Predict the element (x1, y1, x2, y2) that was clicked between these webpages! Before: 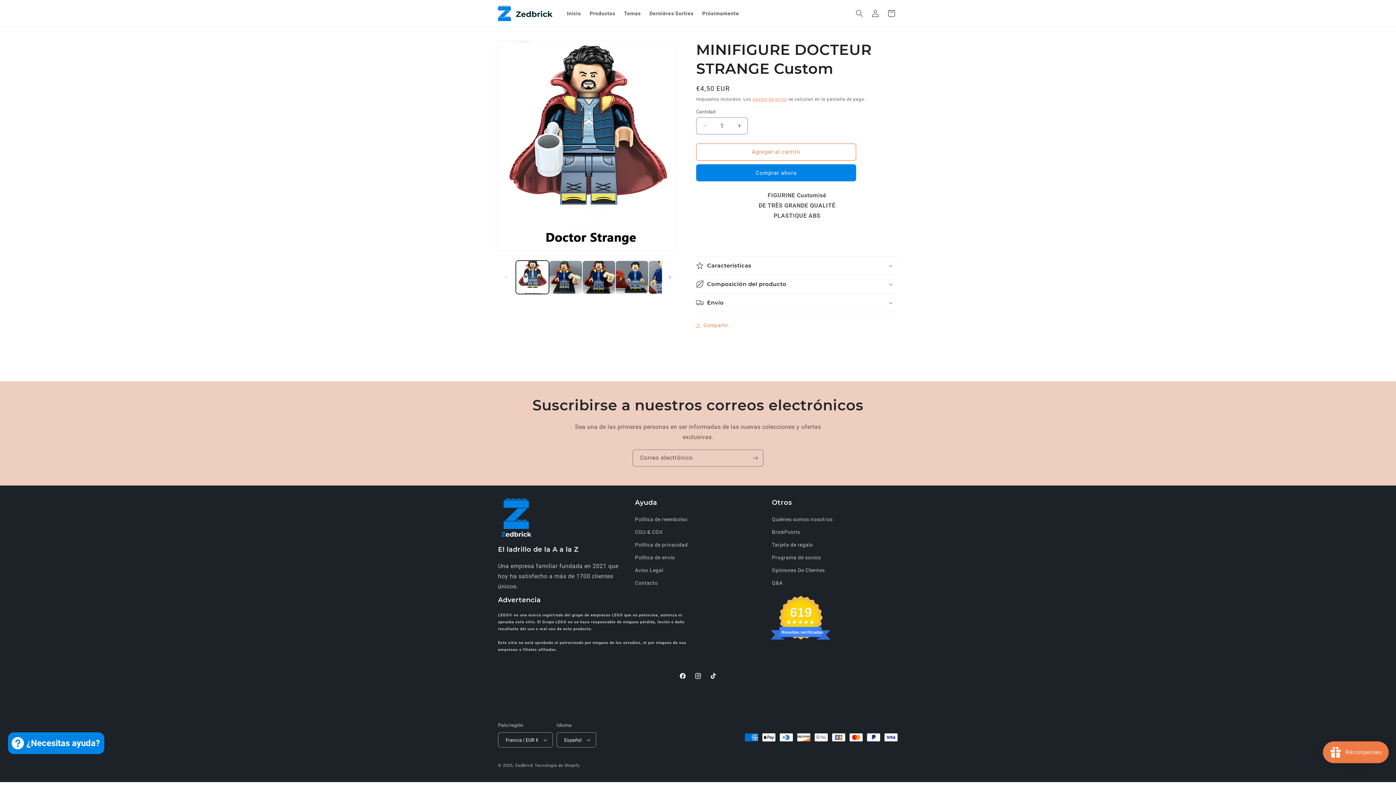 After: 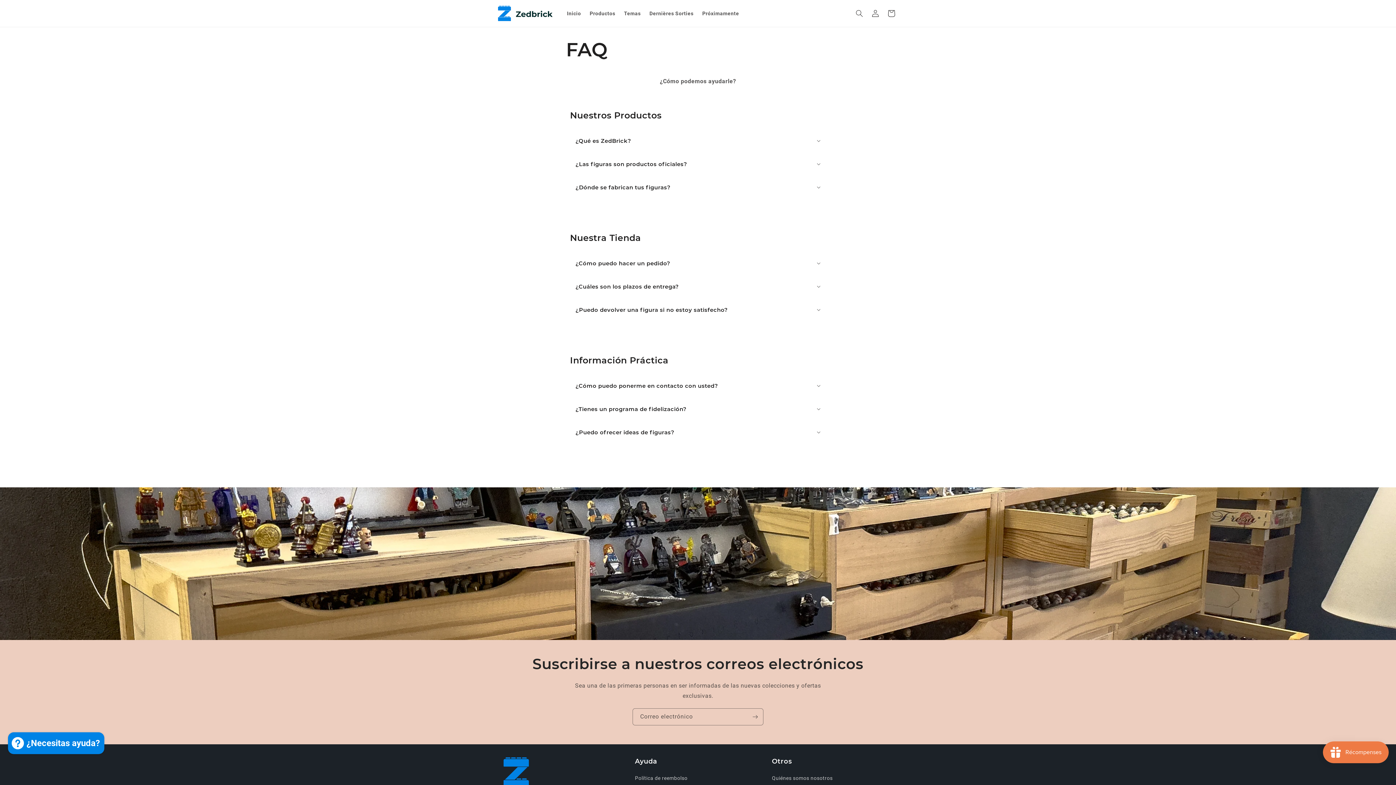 Action: label: Q&A bbox: (772, 576, 782, 589)